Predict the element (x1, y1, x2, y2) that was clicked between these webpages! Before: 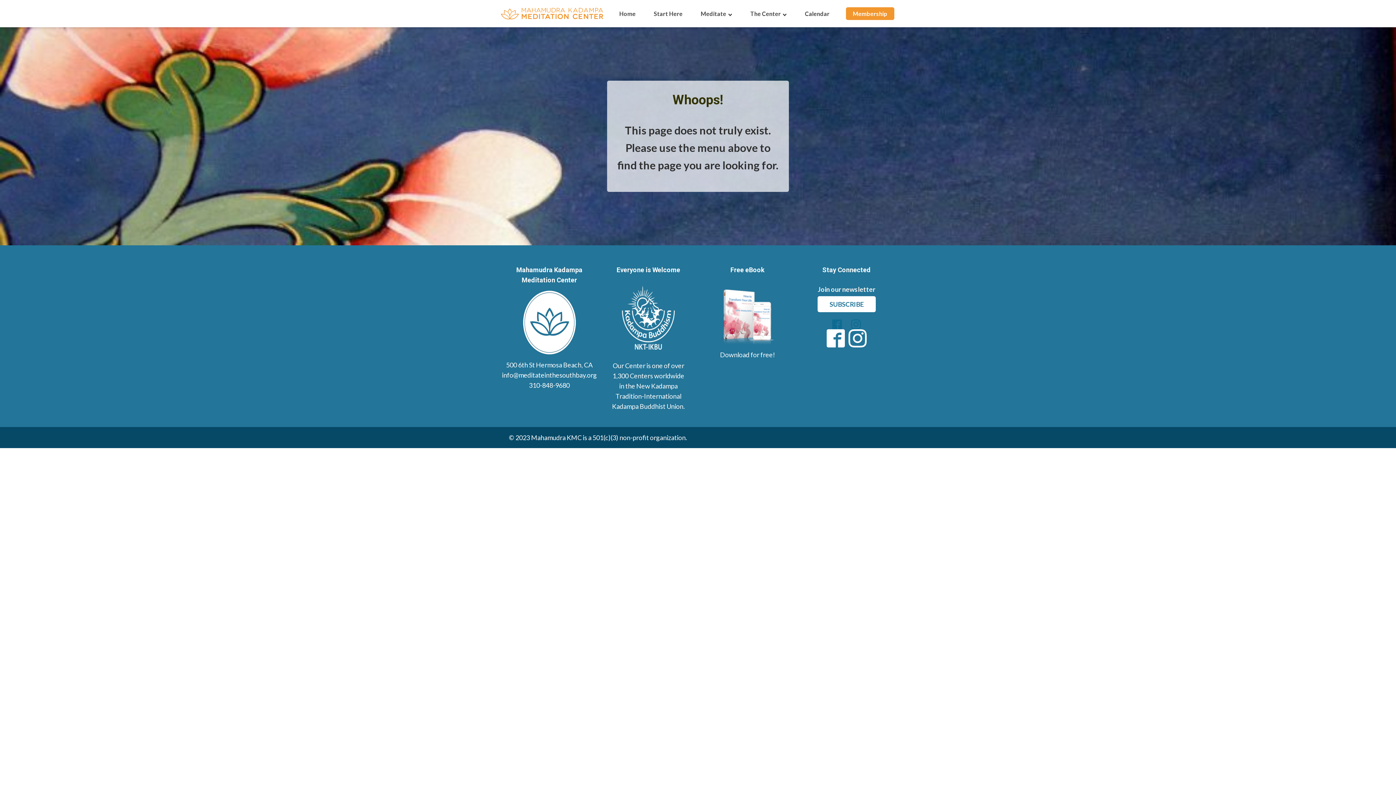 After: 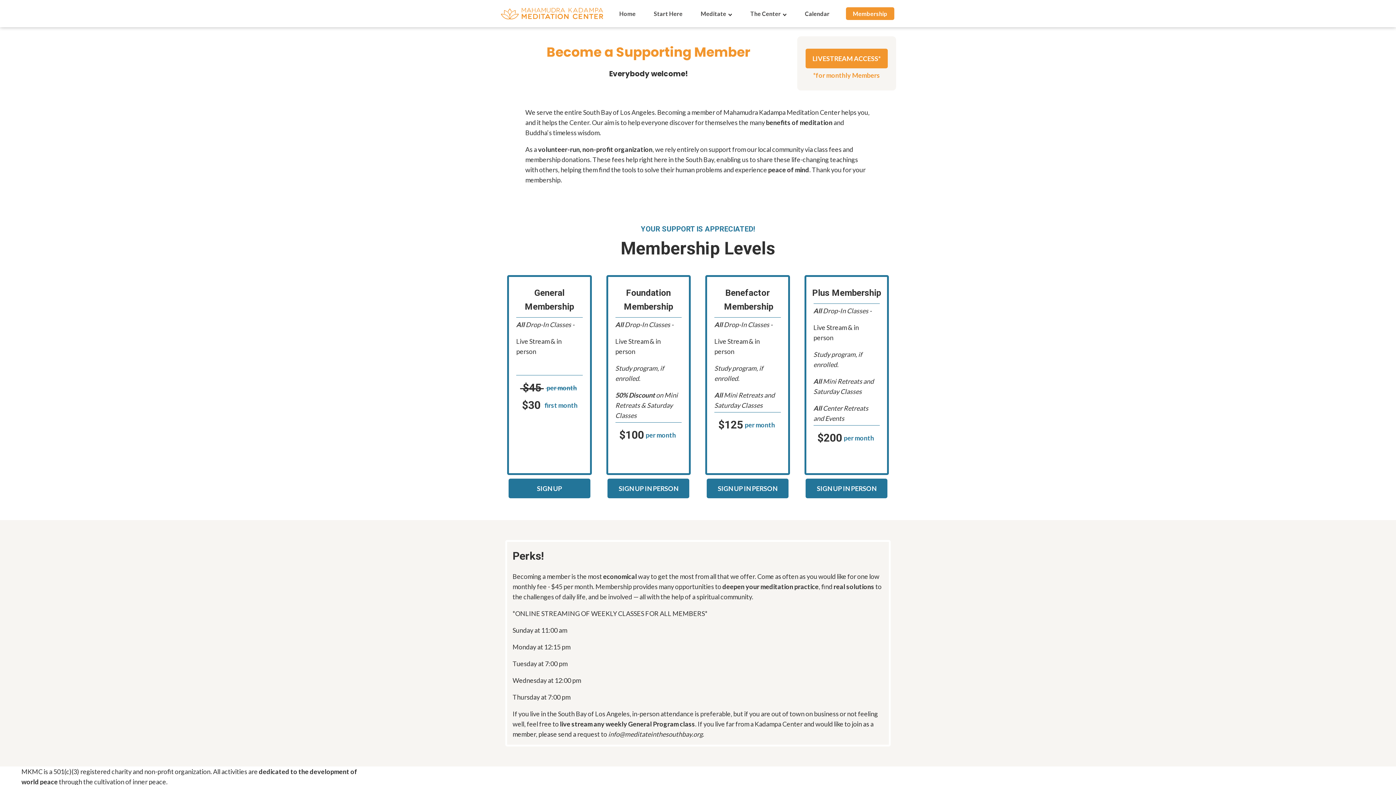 Action: bbox: (846, 7, 894, 20) label: Membership